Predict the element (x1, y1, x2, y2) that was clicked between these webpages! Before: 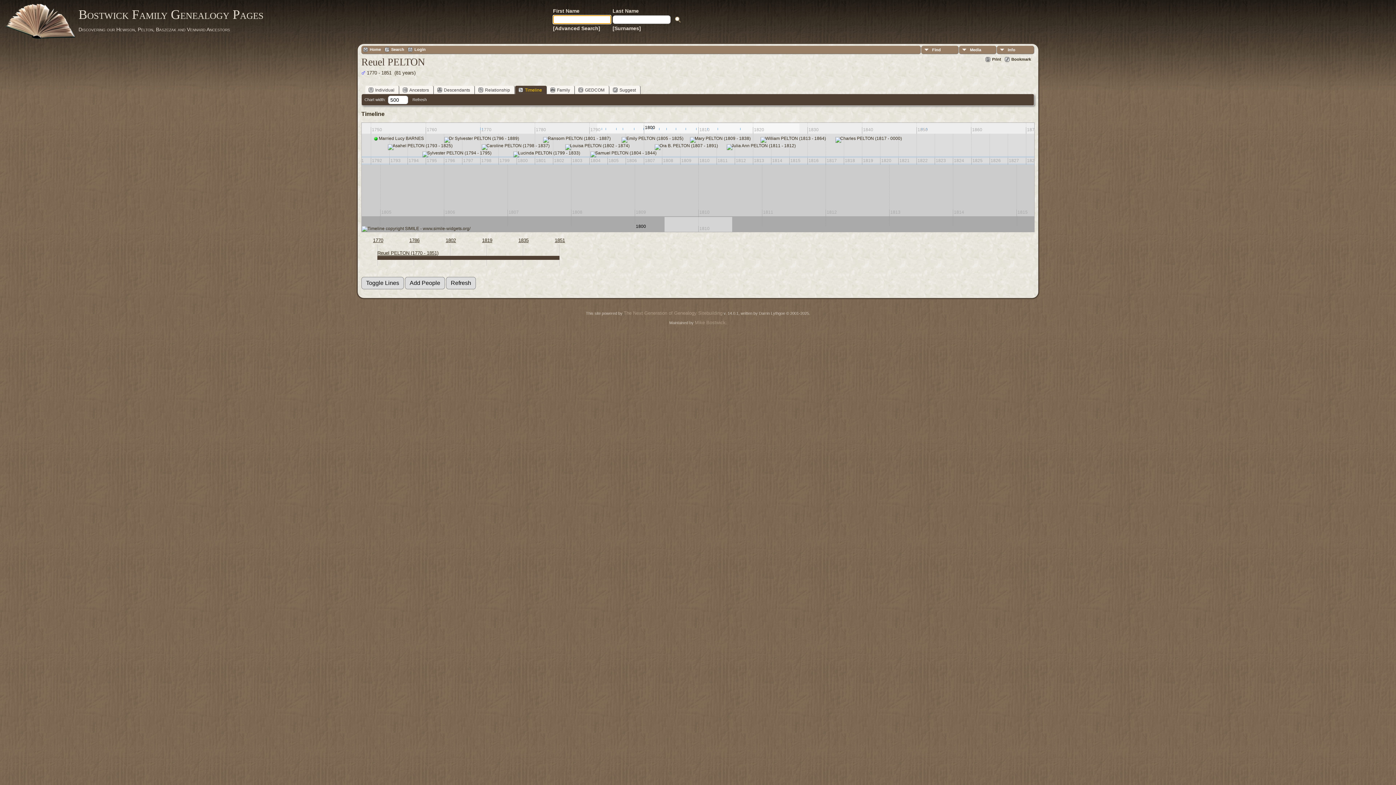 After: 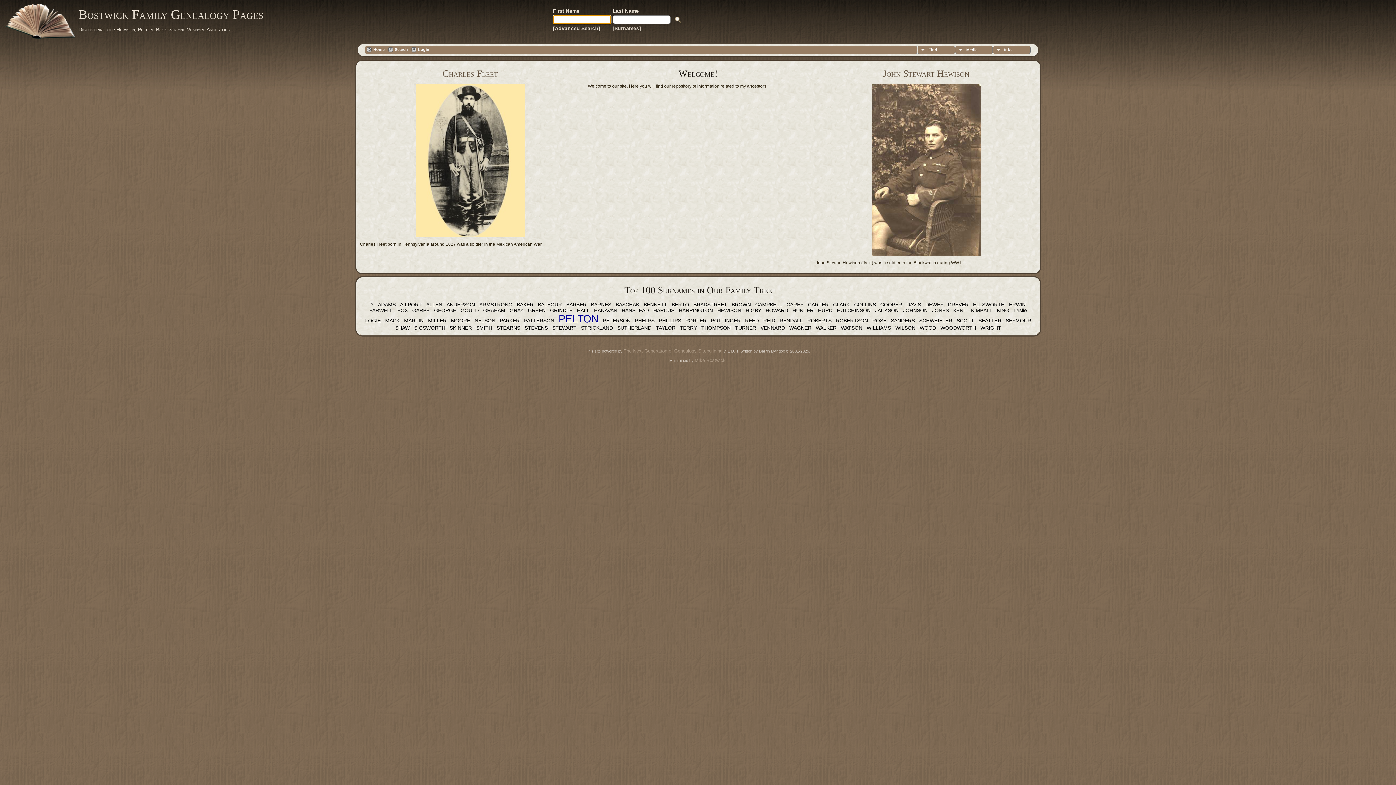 Action: bbox: (78, 7, 263, 21) label: Bostwick Family Genealogy Pages